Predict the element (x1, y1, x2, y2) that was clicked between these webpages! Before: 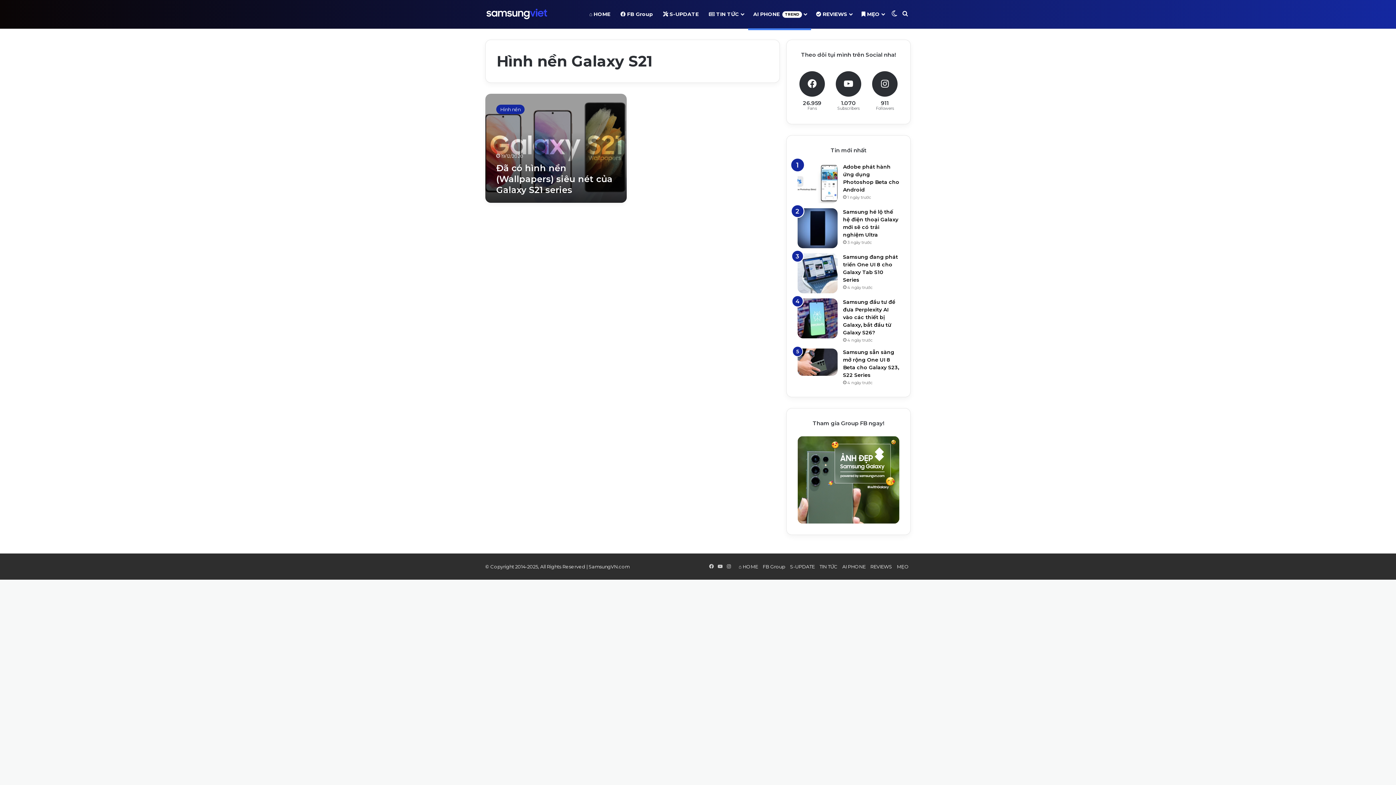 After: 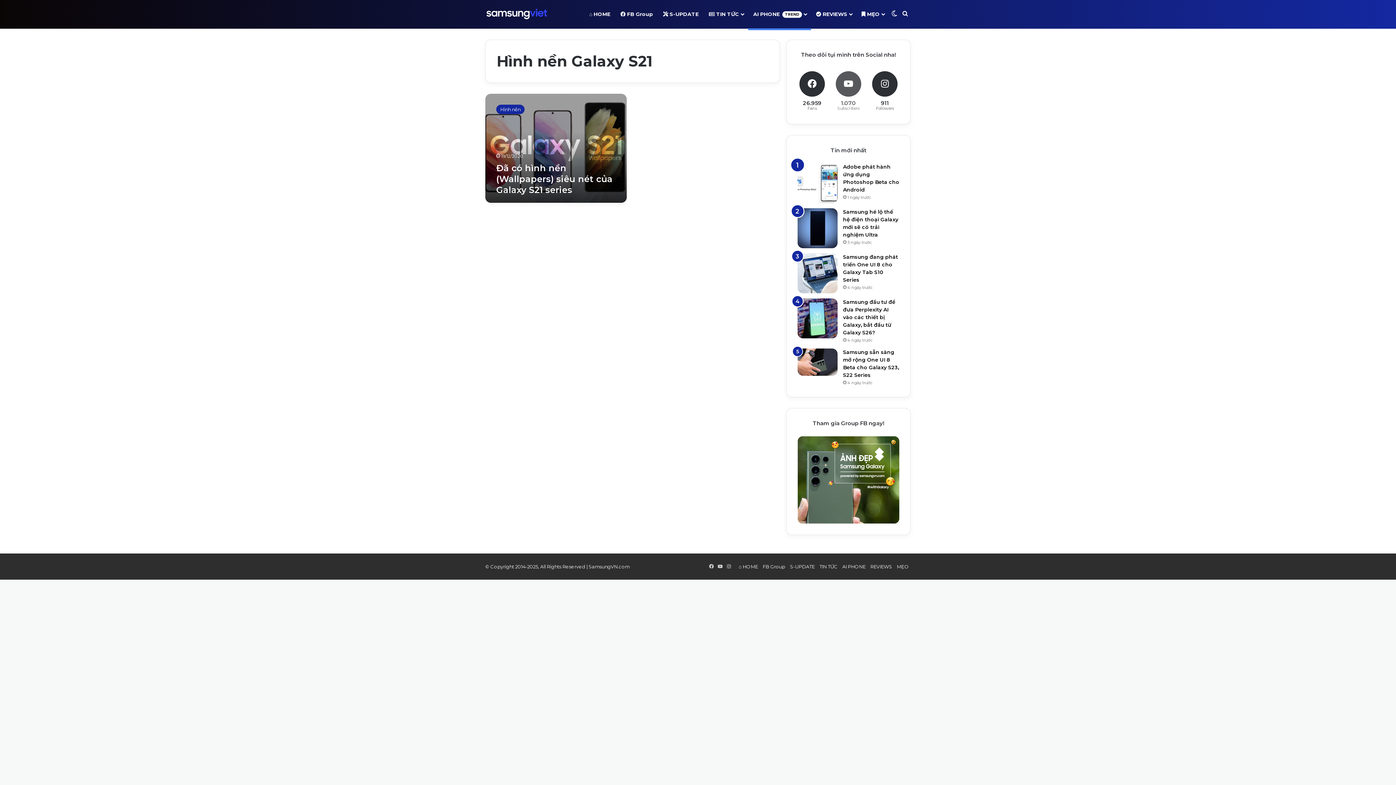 Action: label: 1.070
Subscribers bbox: (830, 67, 866, 114)